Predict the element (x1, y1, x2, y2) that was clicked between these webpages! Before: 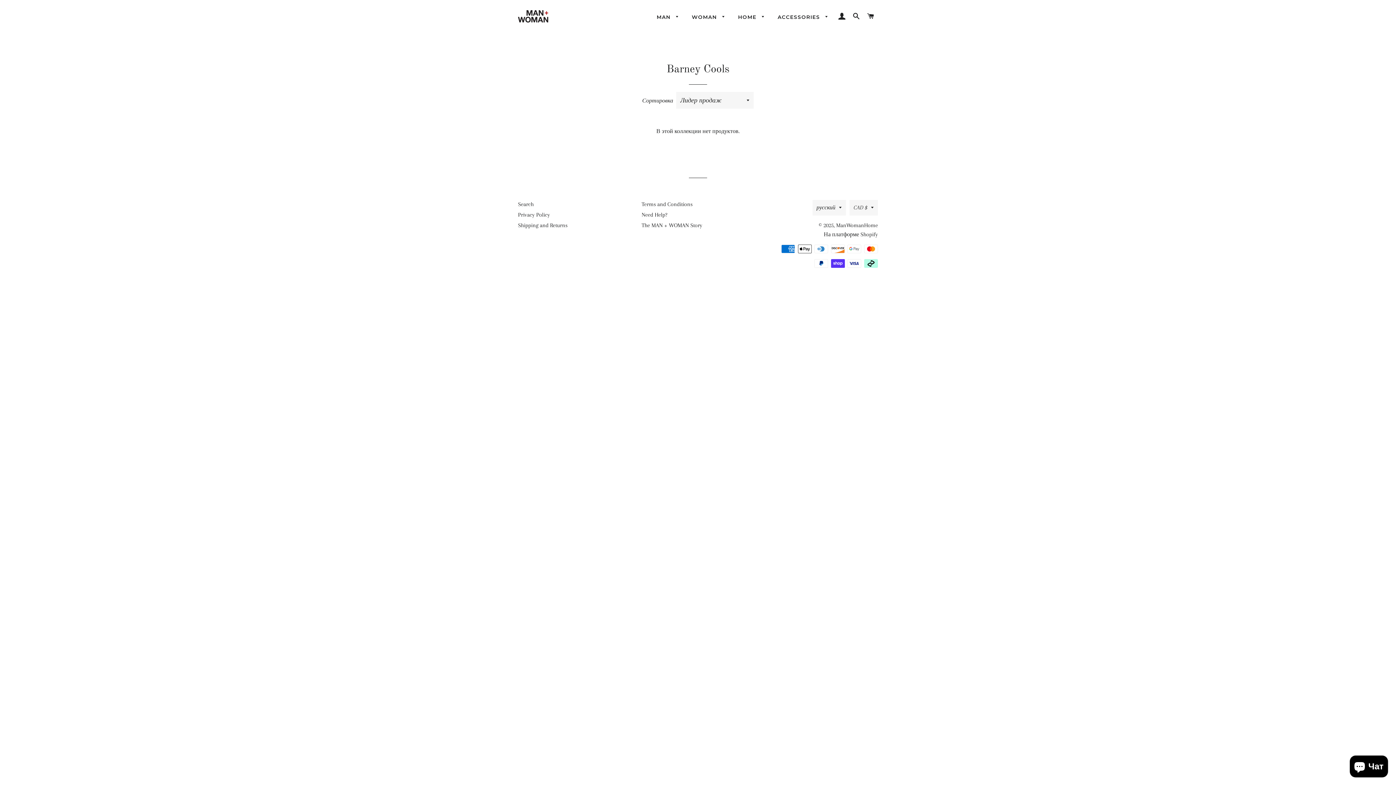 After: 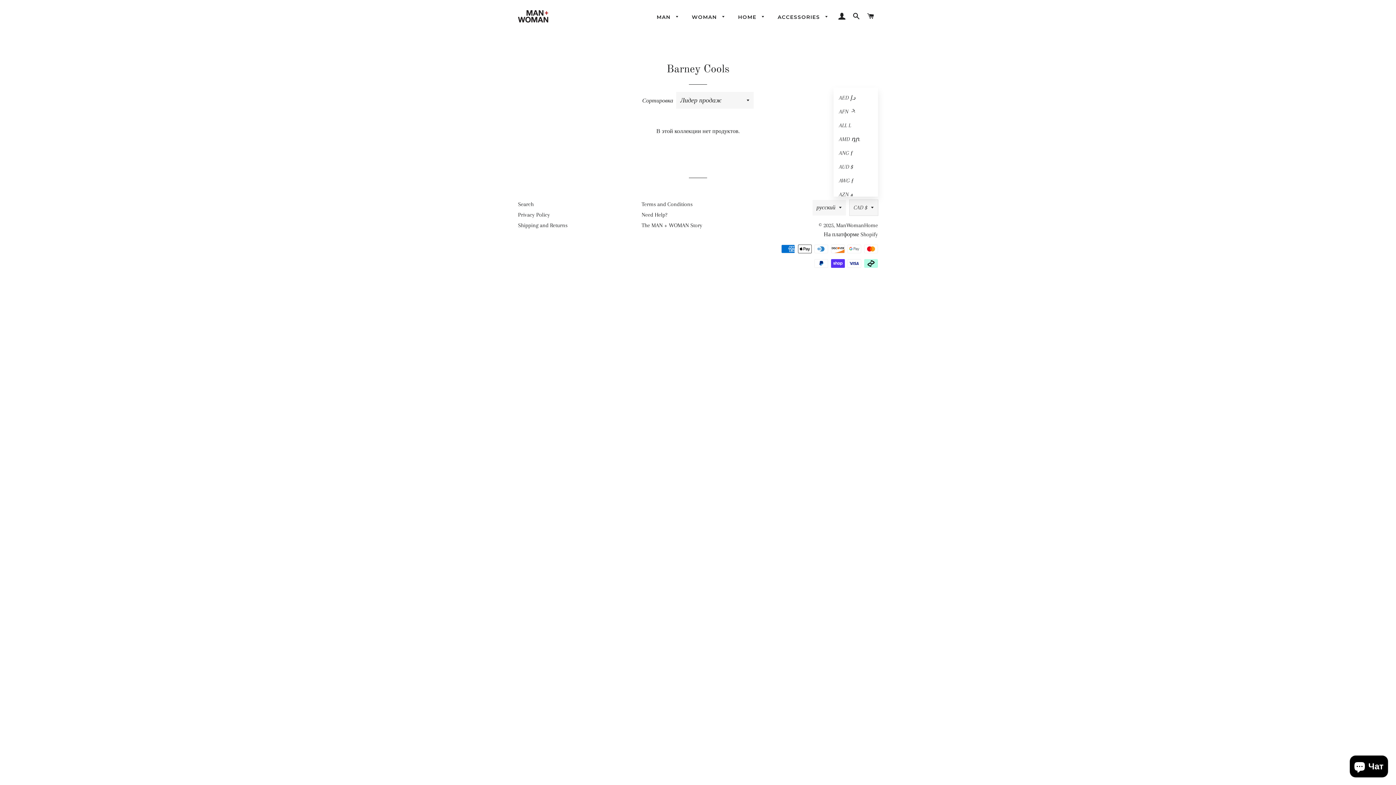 Action: bbox: (849, 200, 878, 215) label: CAD $